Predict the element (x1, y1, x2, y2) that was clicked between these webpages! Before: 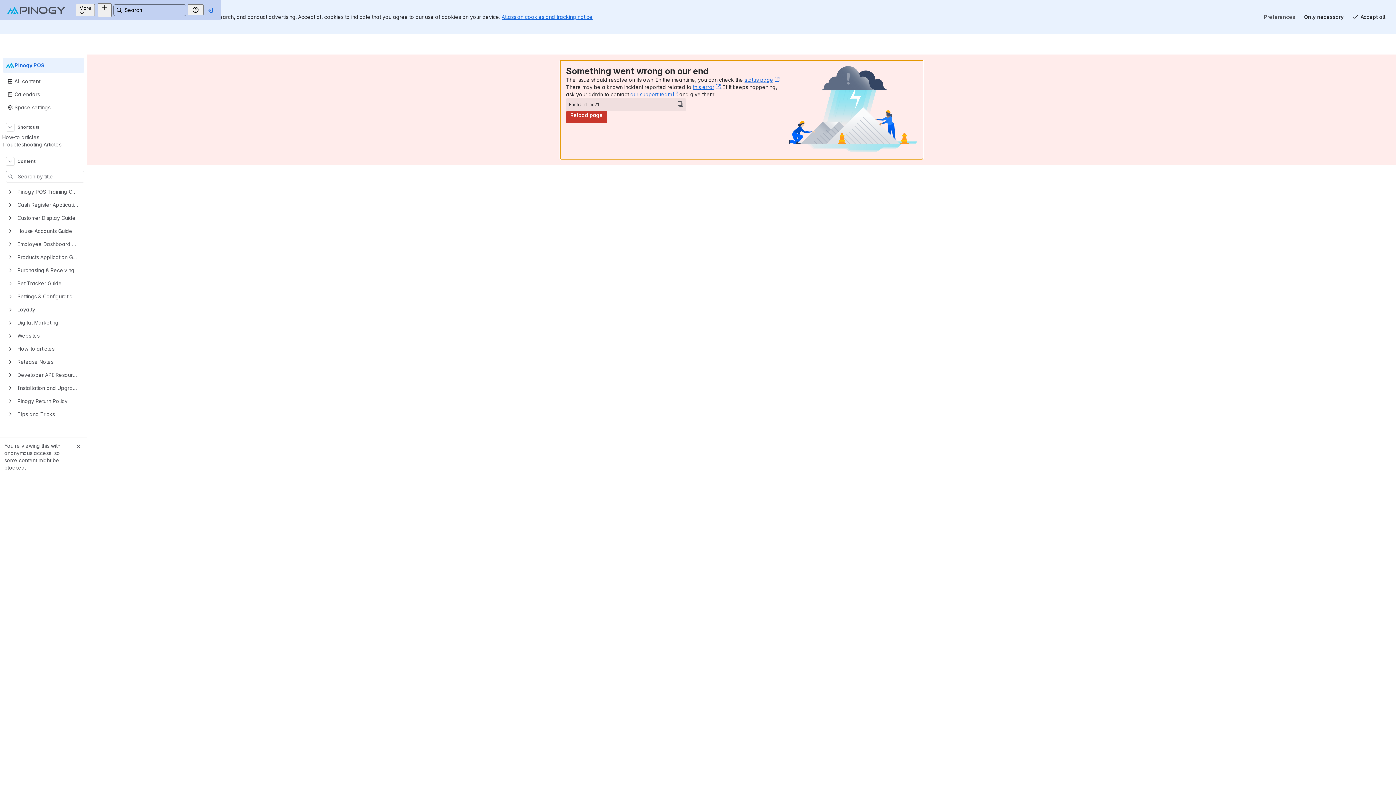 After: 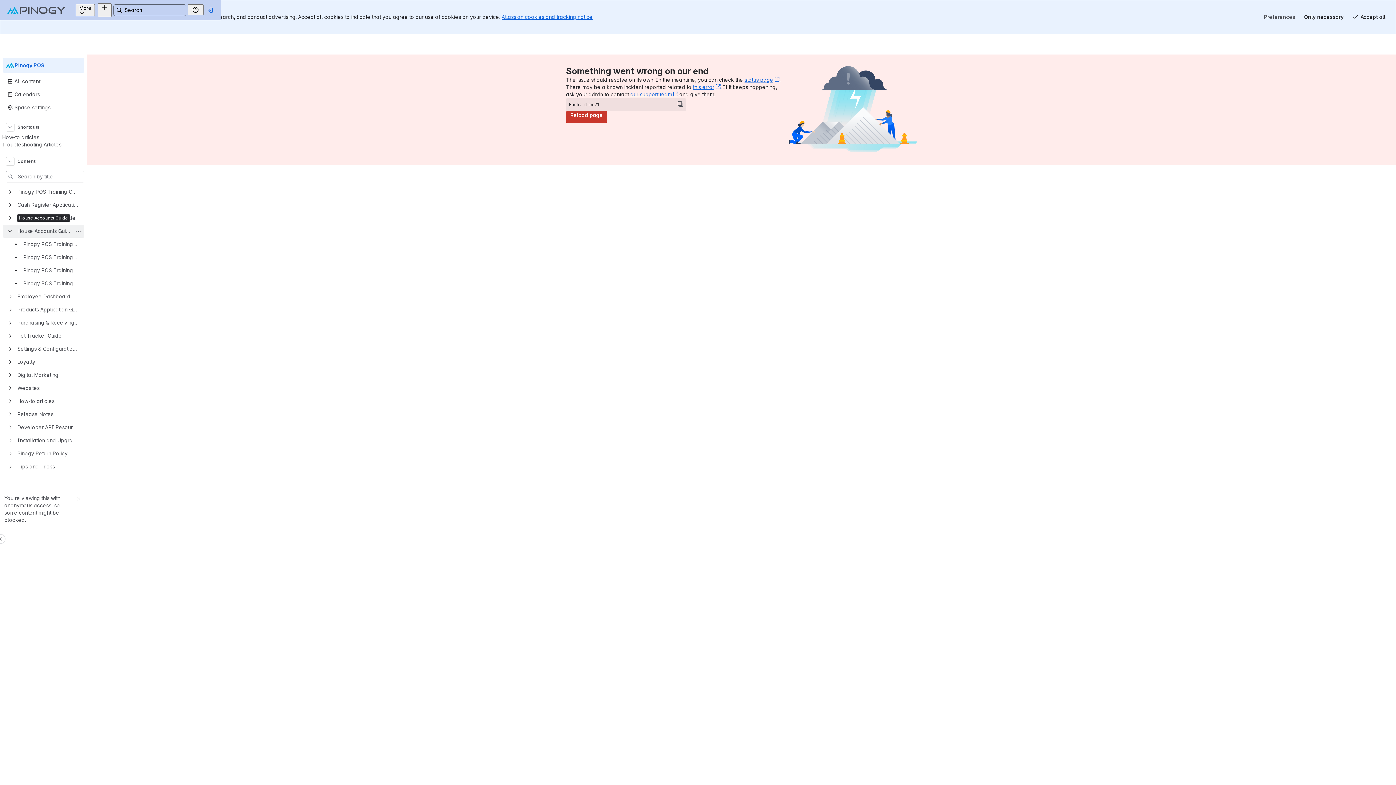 Action: bbox: (8, 229, 12, 233)